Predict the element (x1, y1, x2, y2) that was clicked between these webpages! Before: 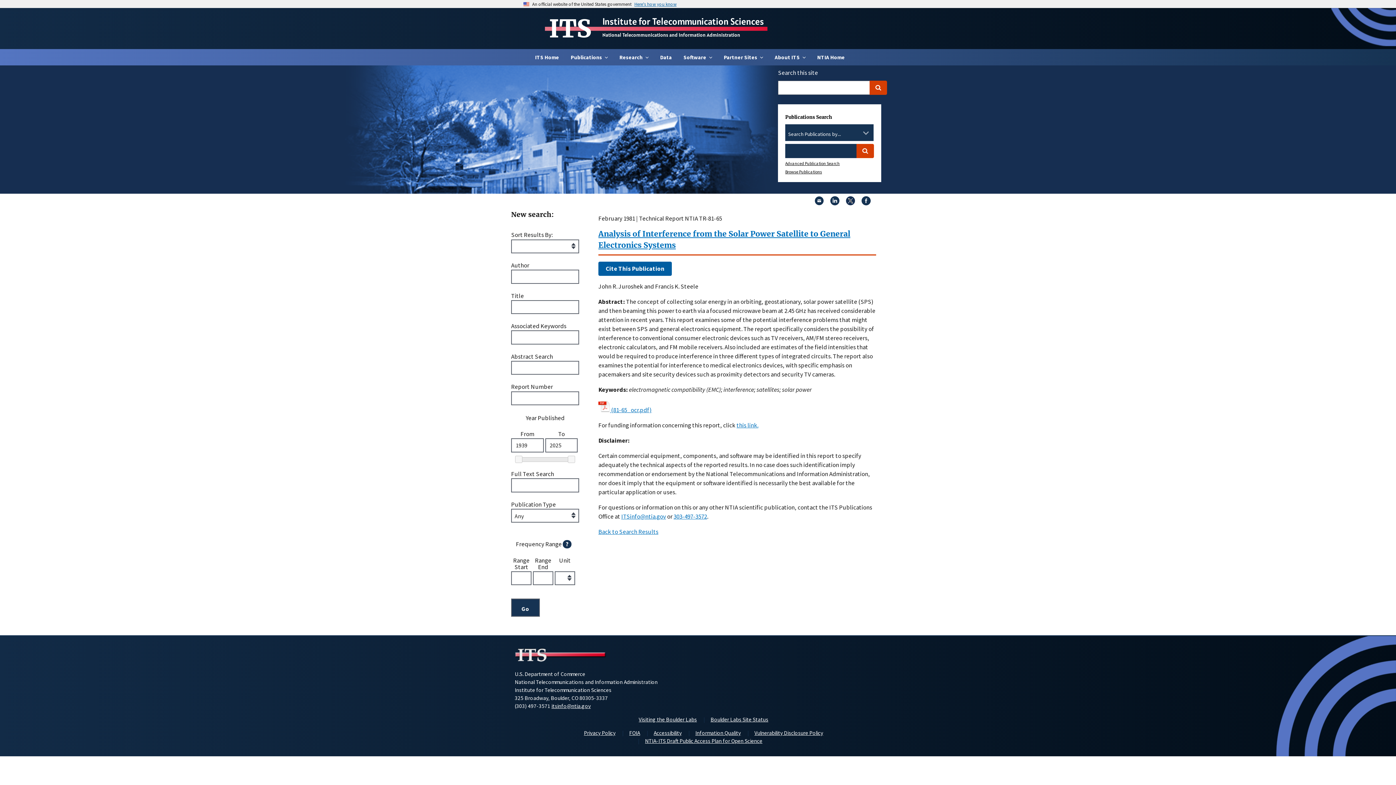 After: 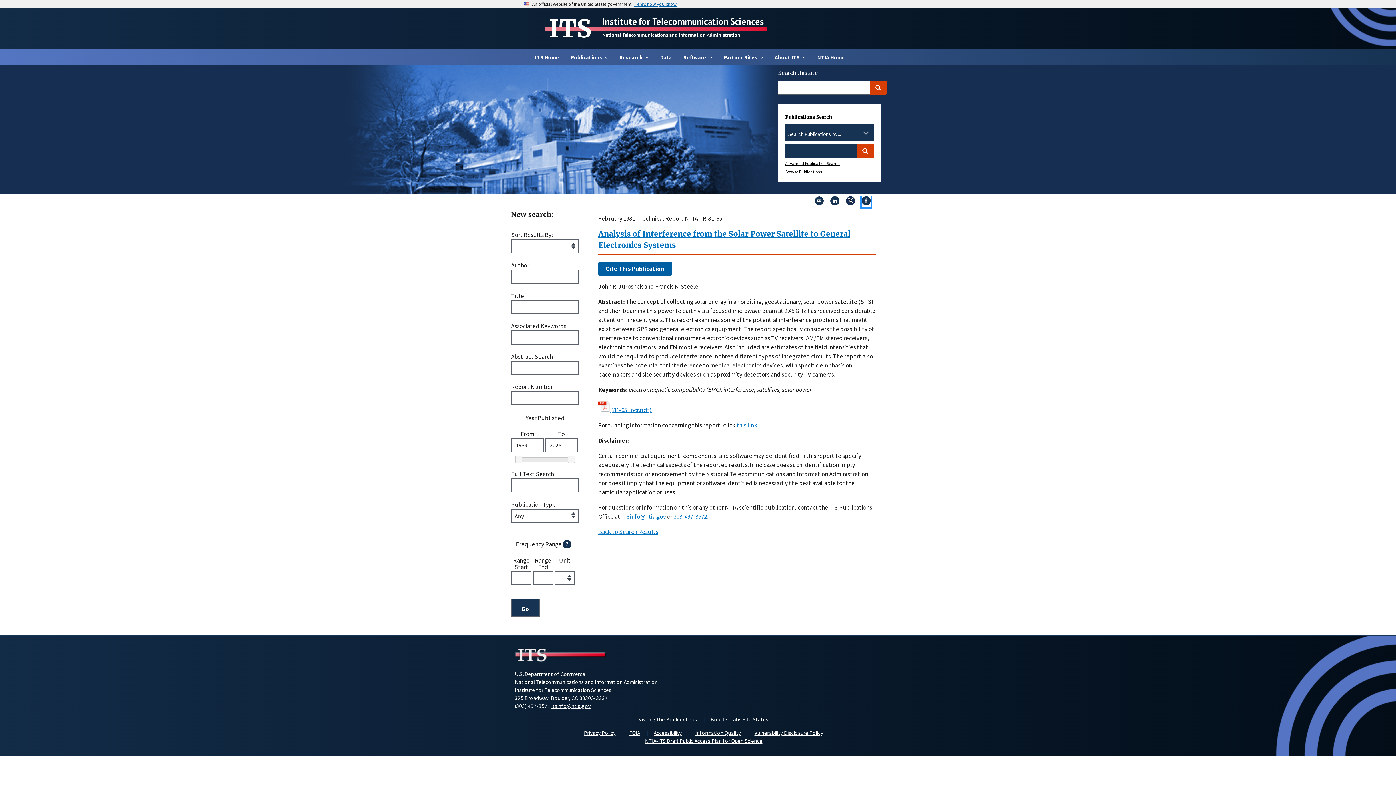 Action: bbox: (861, 199, 870, 207)